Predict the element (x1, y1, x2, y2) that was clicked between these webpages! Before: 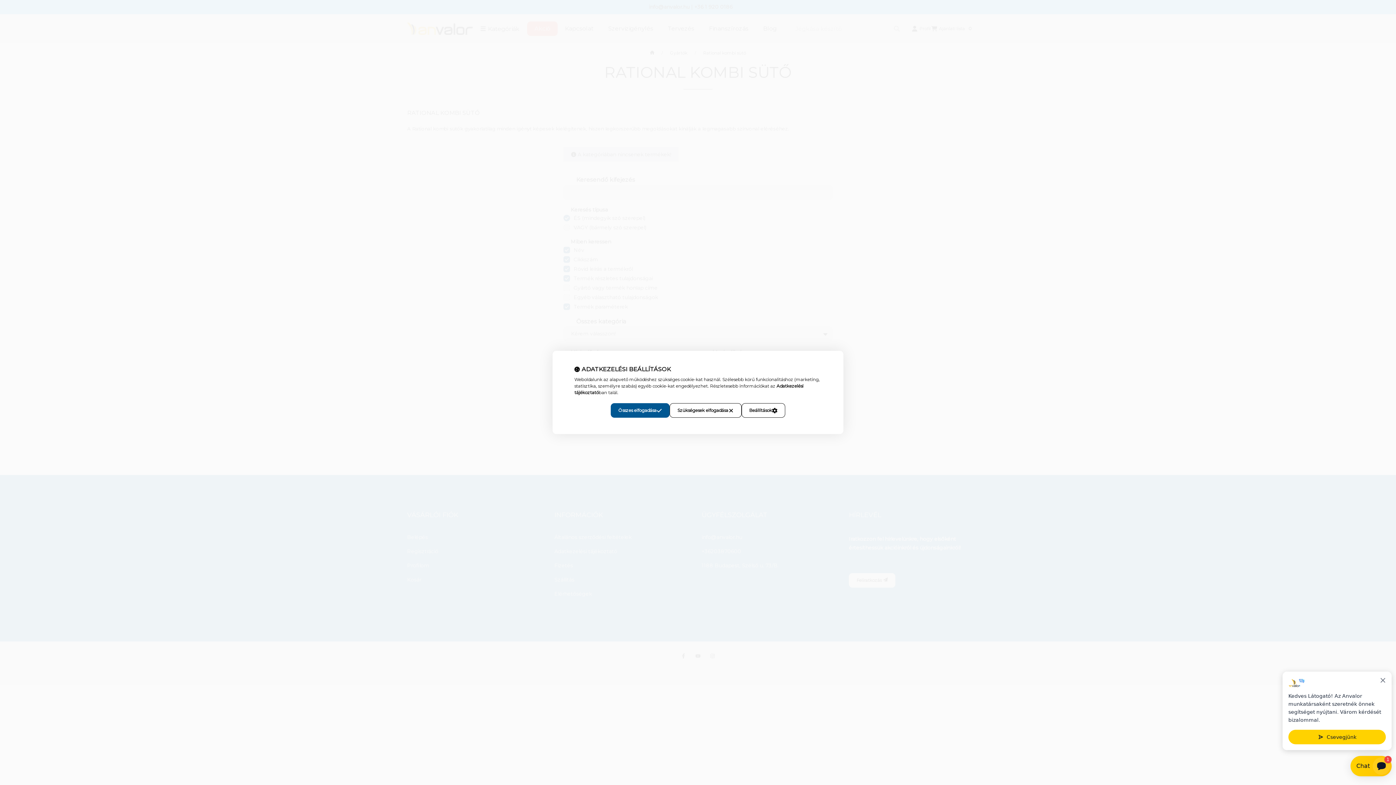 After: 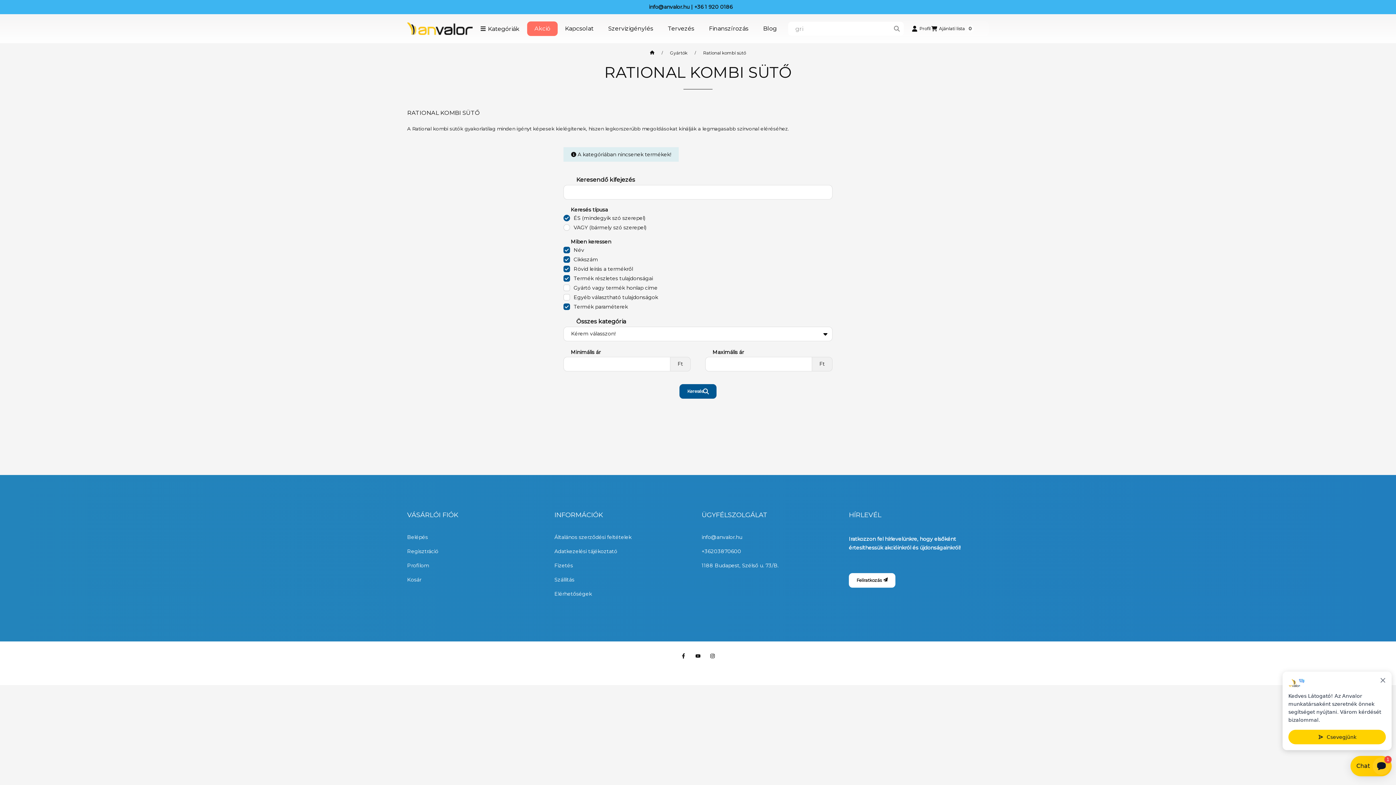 Action: label: Összes elfogadása bbox: (610, 403, 669, 418)